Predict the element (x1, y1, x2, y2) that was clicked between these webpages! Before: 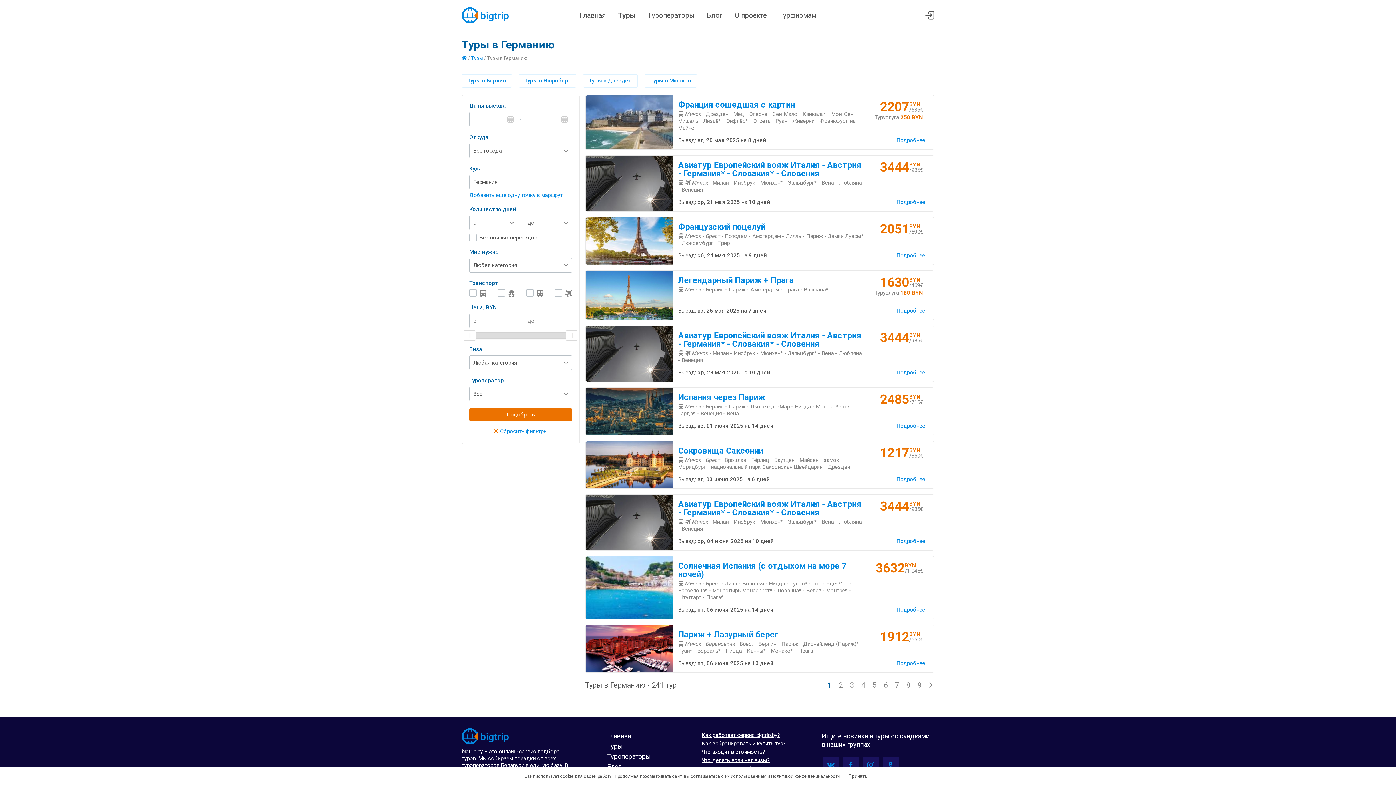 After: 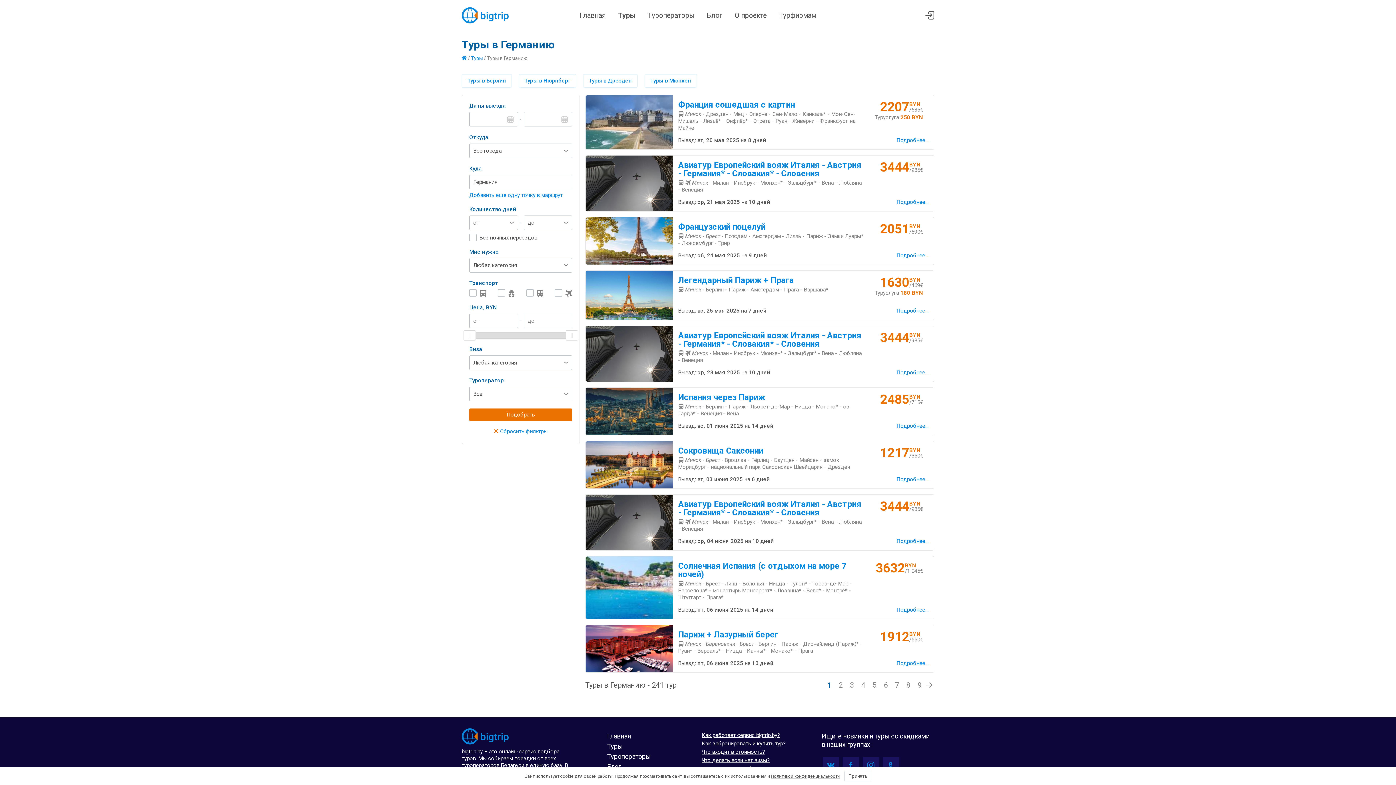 Action: label: Французский поцелуй
 Минск - Брест - Потсдам - Амстердам - Лилль - Париж - Замки Луары* - Люксембург - Трир
2051
BYN
/590€
Выезд: сб, 24 мая 2025 на 9 дней
Подробнее... bbox: (585, 217, 934, 265)